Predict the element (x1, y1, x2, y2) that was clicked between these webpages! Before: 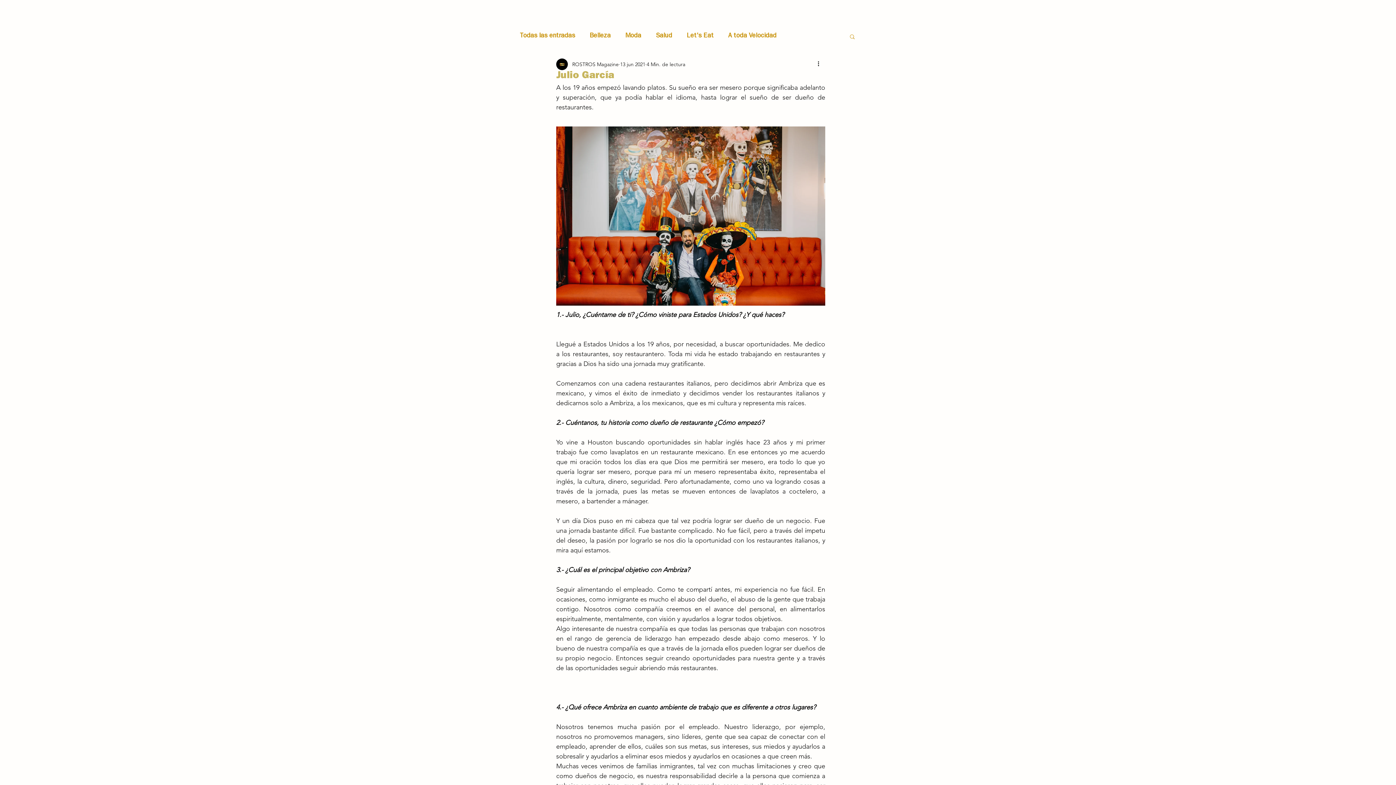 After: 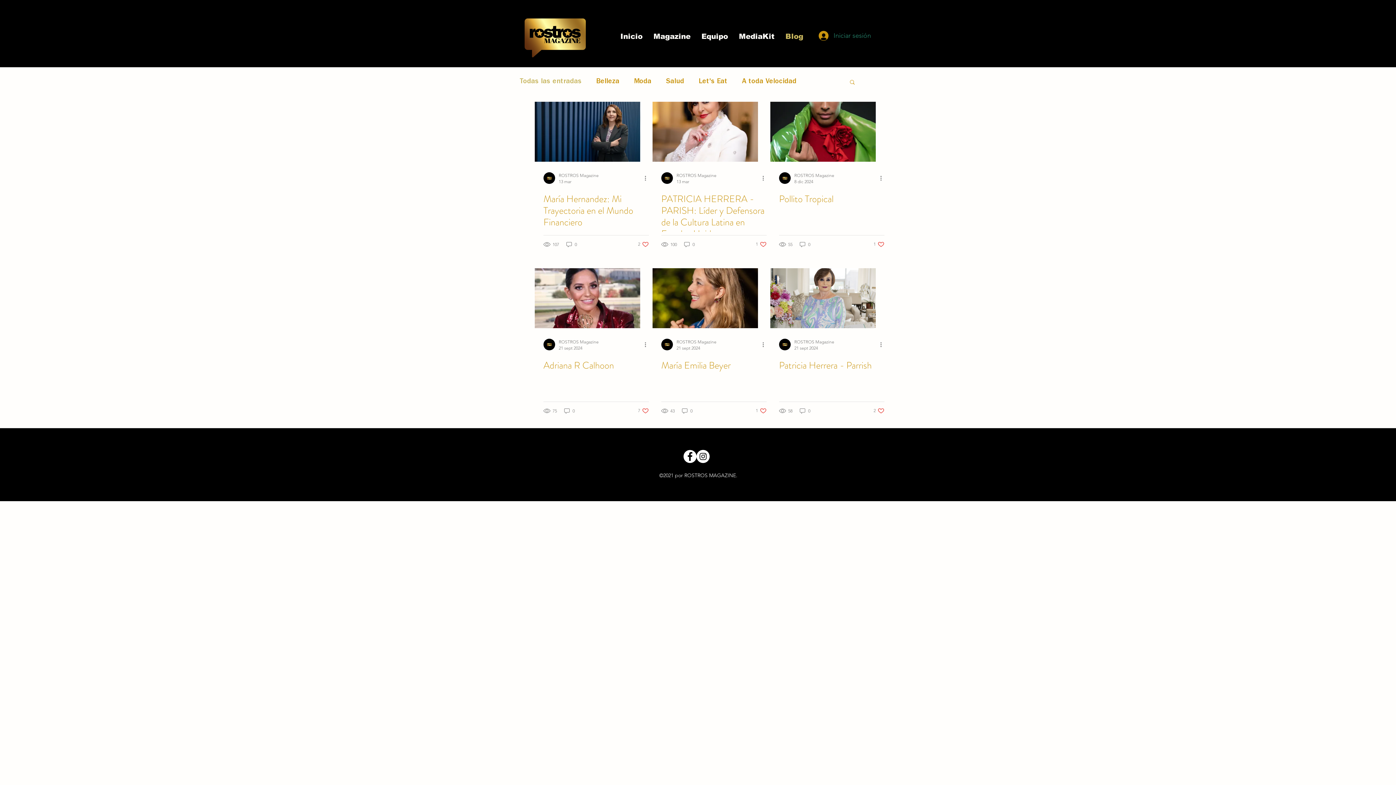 Action: label: Todas las entradas bbox: (520, 32, 575, 40)